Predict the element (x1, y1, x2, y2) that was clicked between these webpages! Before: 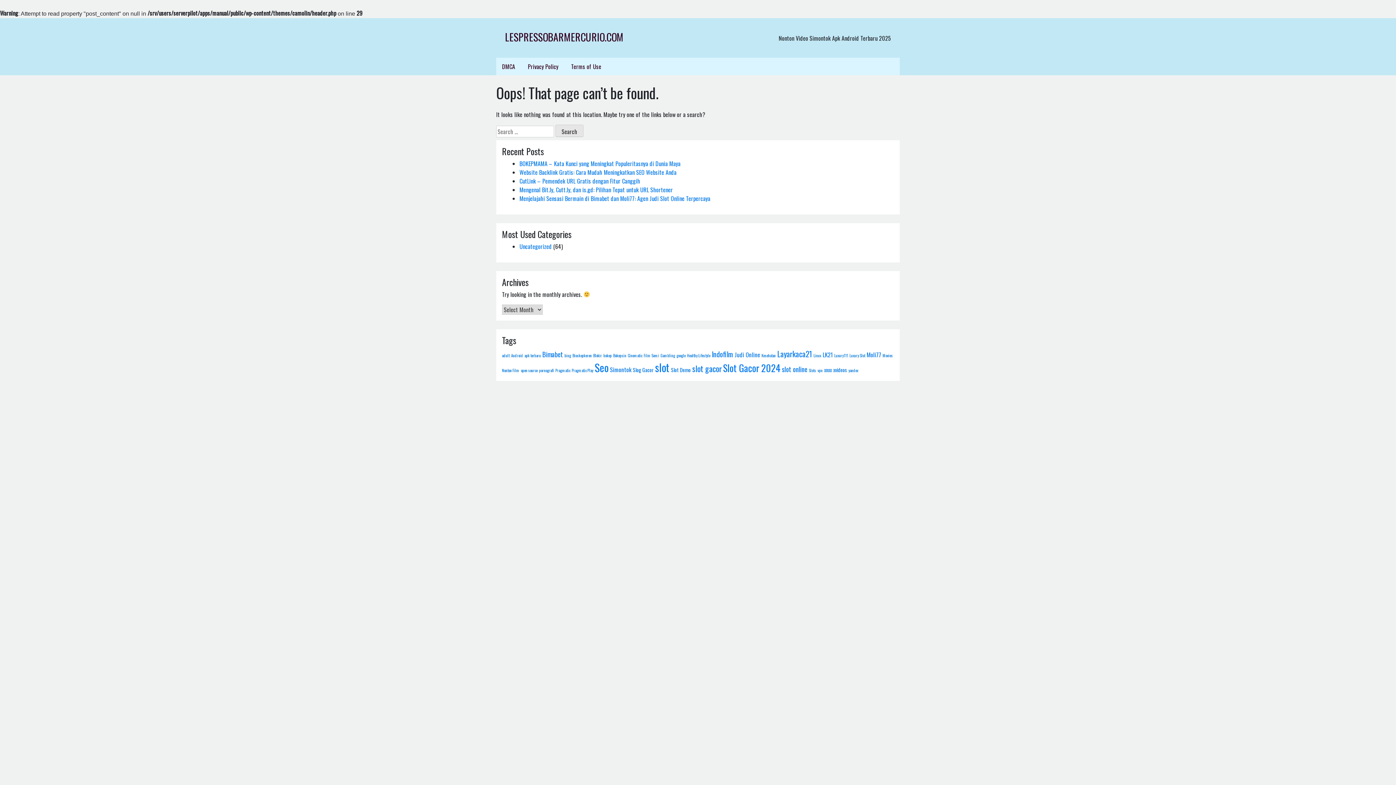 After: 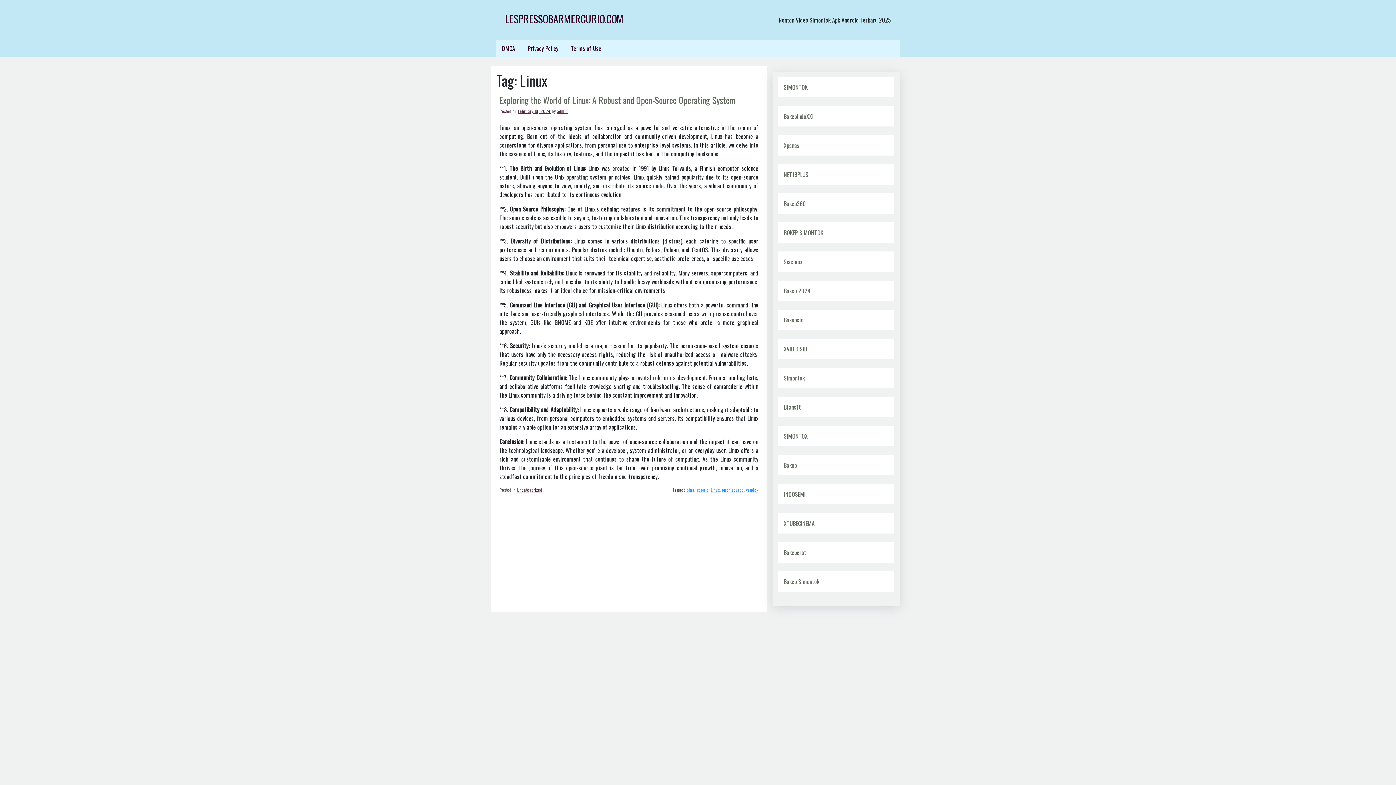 Action: bbox: (813, 352, 821, 358) label: Linux (1 item)